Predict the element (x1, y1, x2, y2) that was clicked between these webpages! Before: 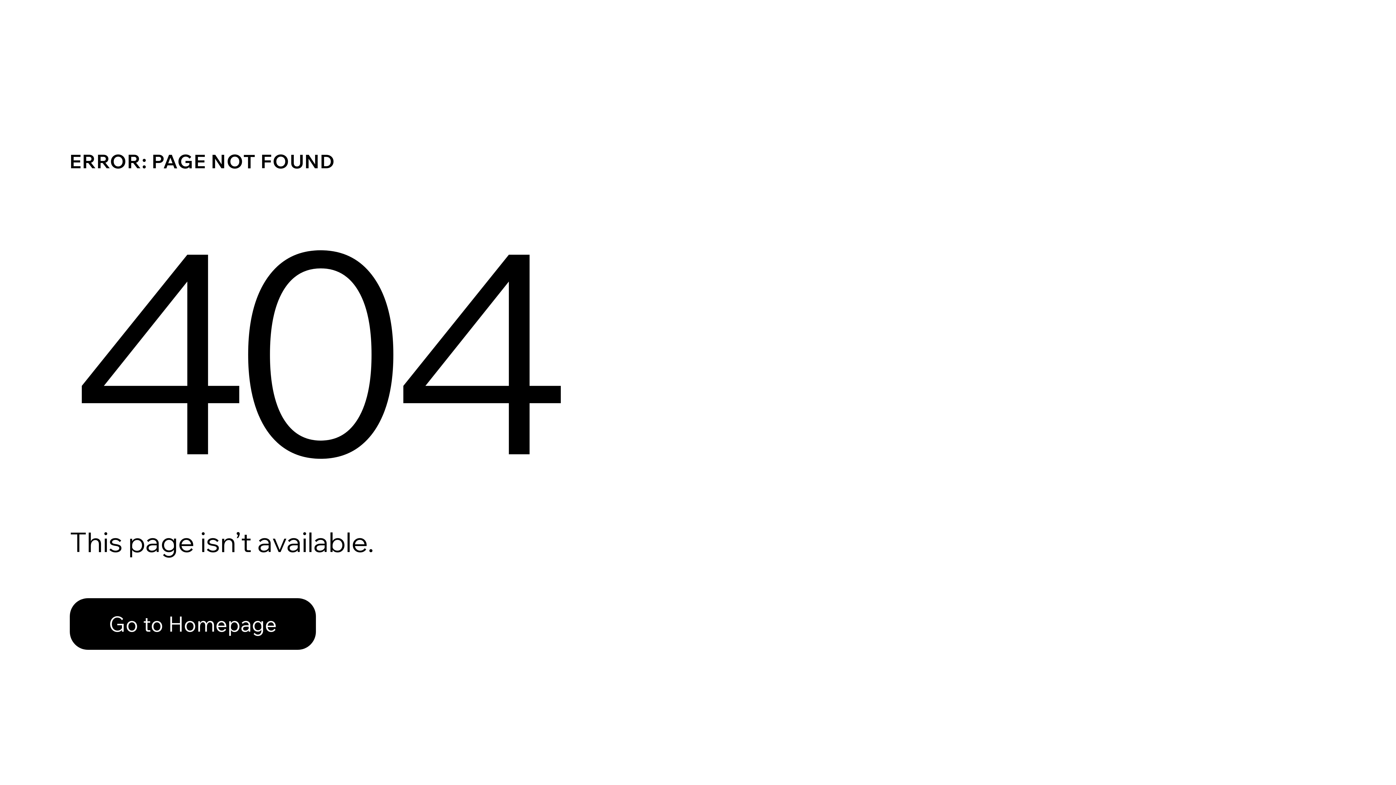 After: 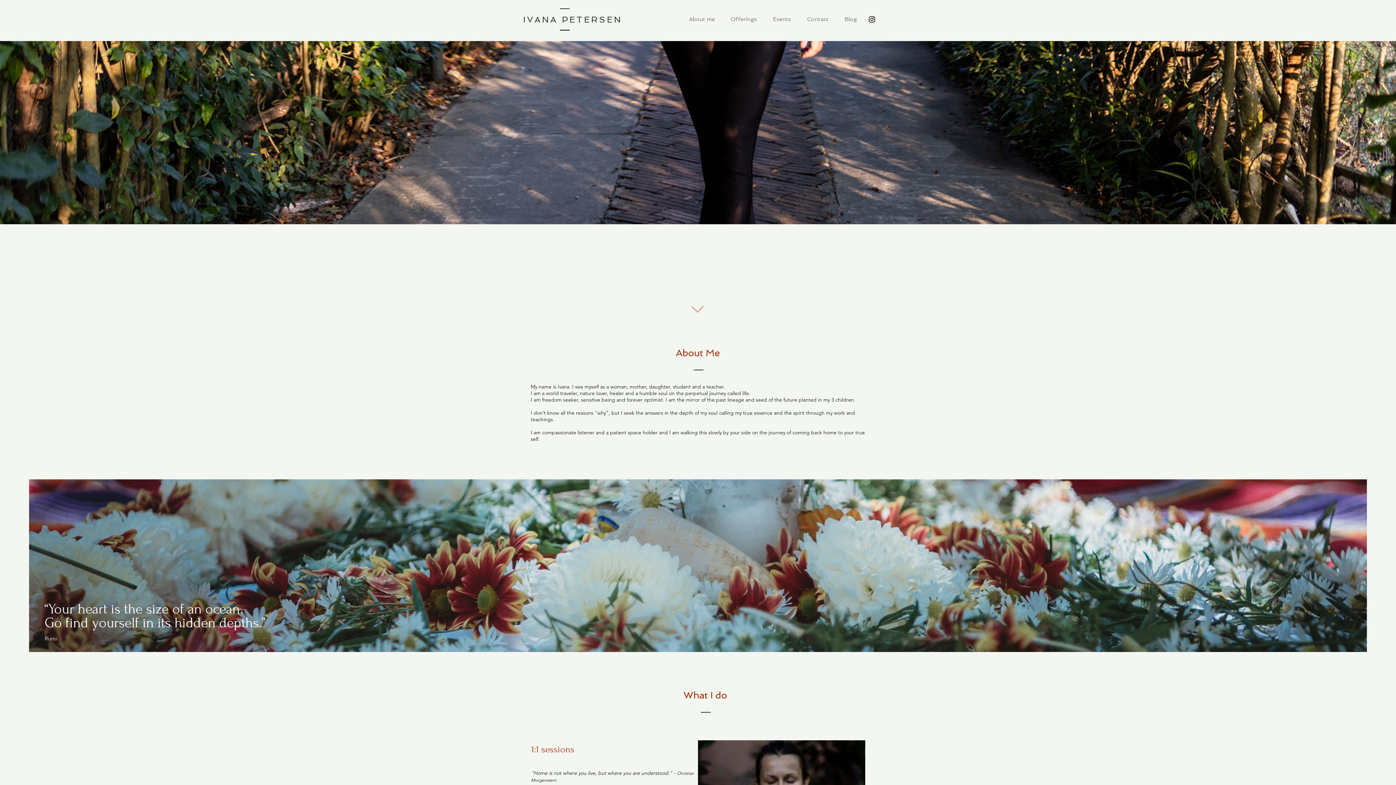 Action: bbox: (69, 582, 768, 659) label: Go to Homepage